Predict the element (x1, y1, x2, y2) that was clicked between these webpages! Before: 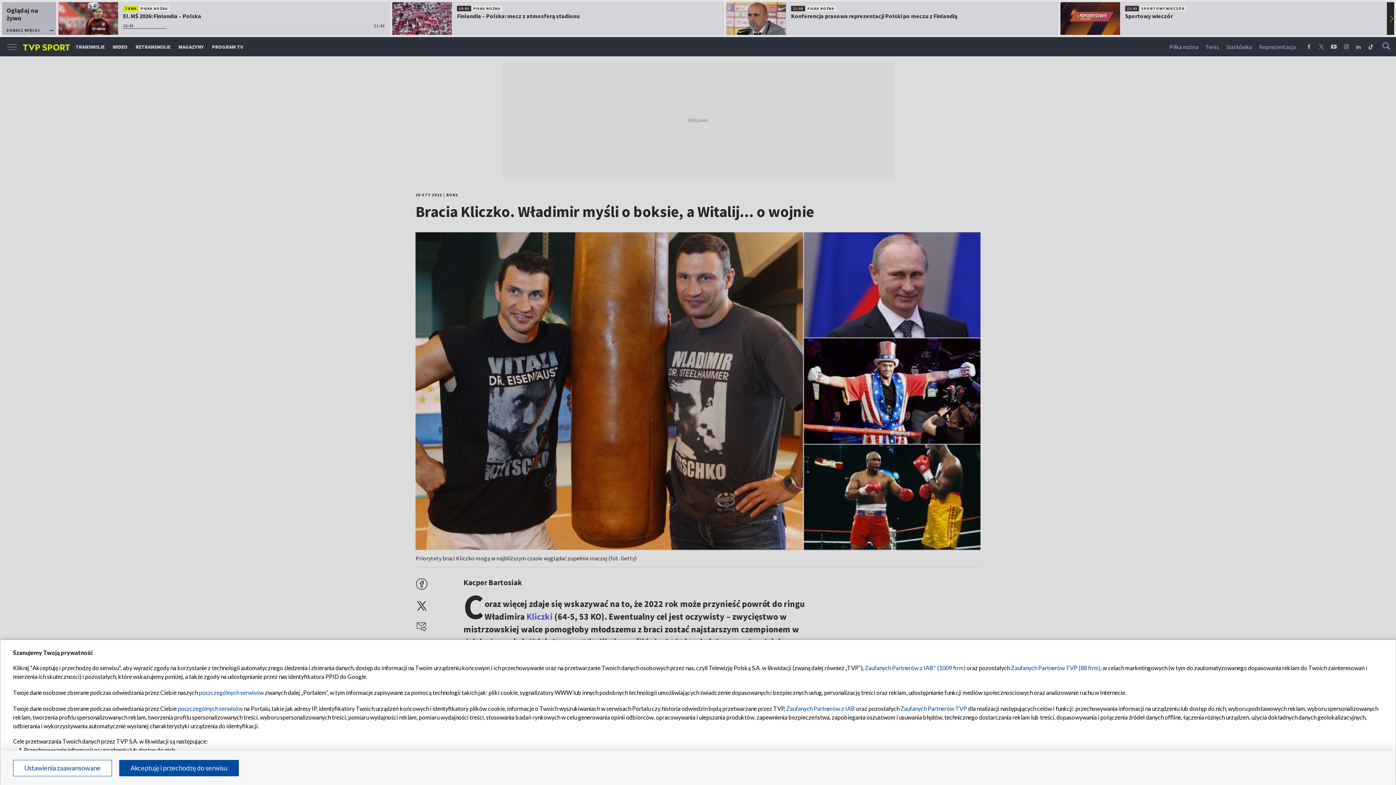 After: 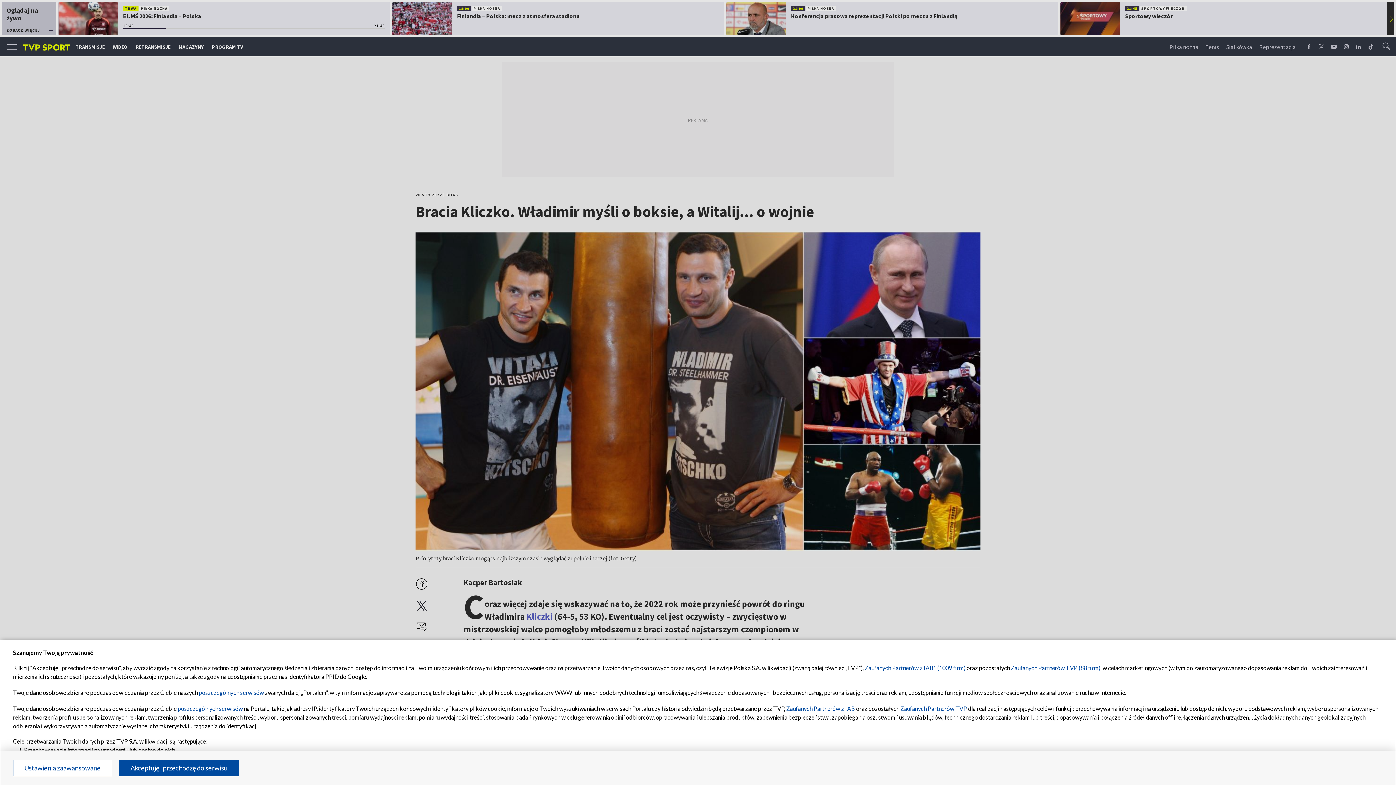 Action: bbox: (900, 705, 967, 712) label: Zaufanych Partnerów TVP